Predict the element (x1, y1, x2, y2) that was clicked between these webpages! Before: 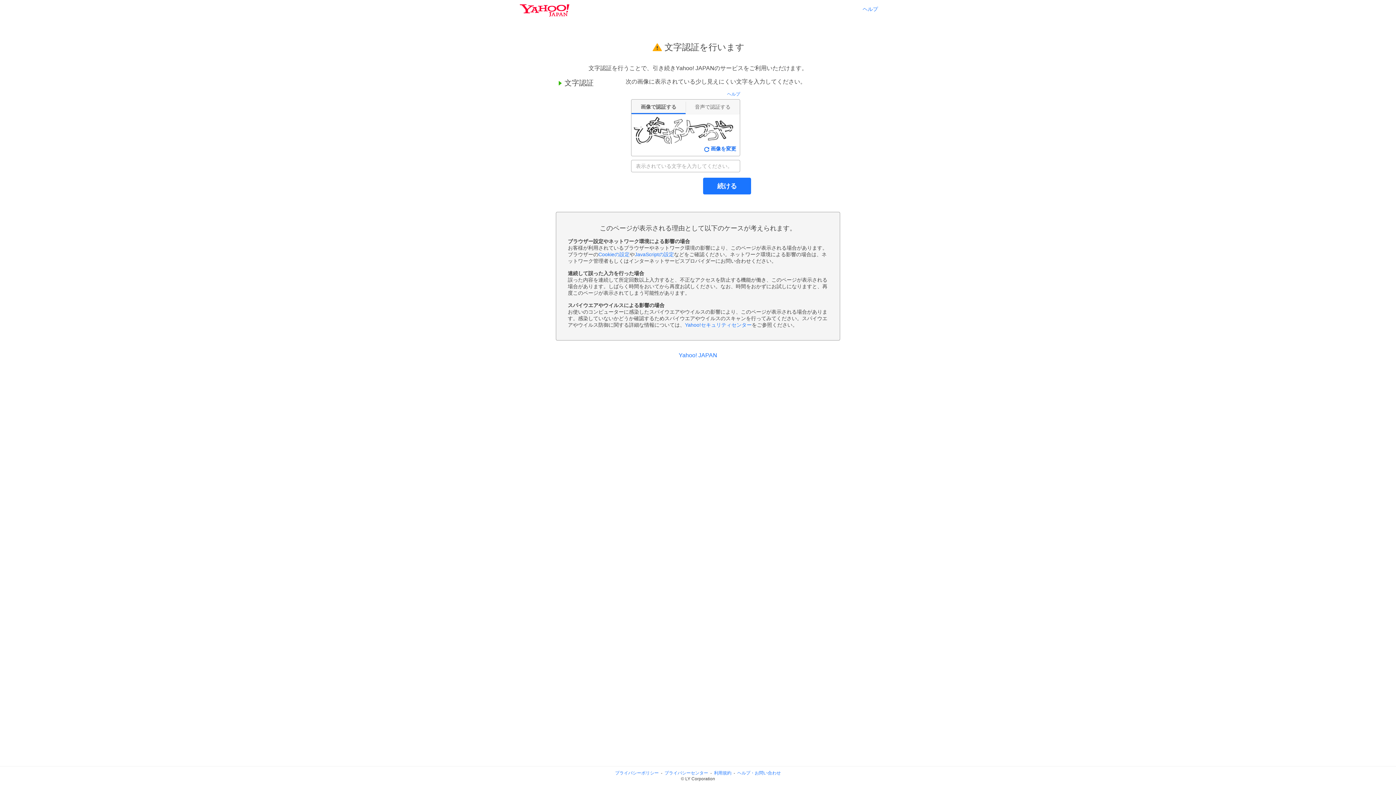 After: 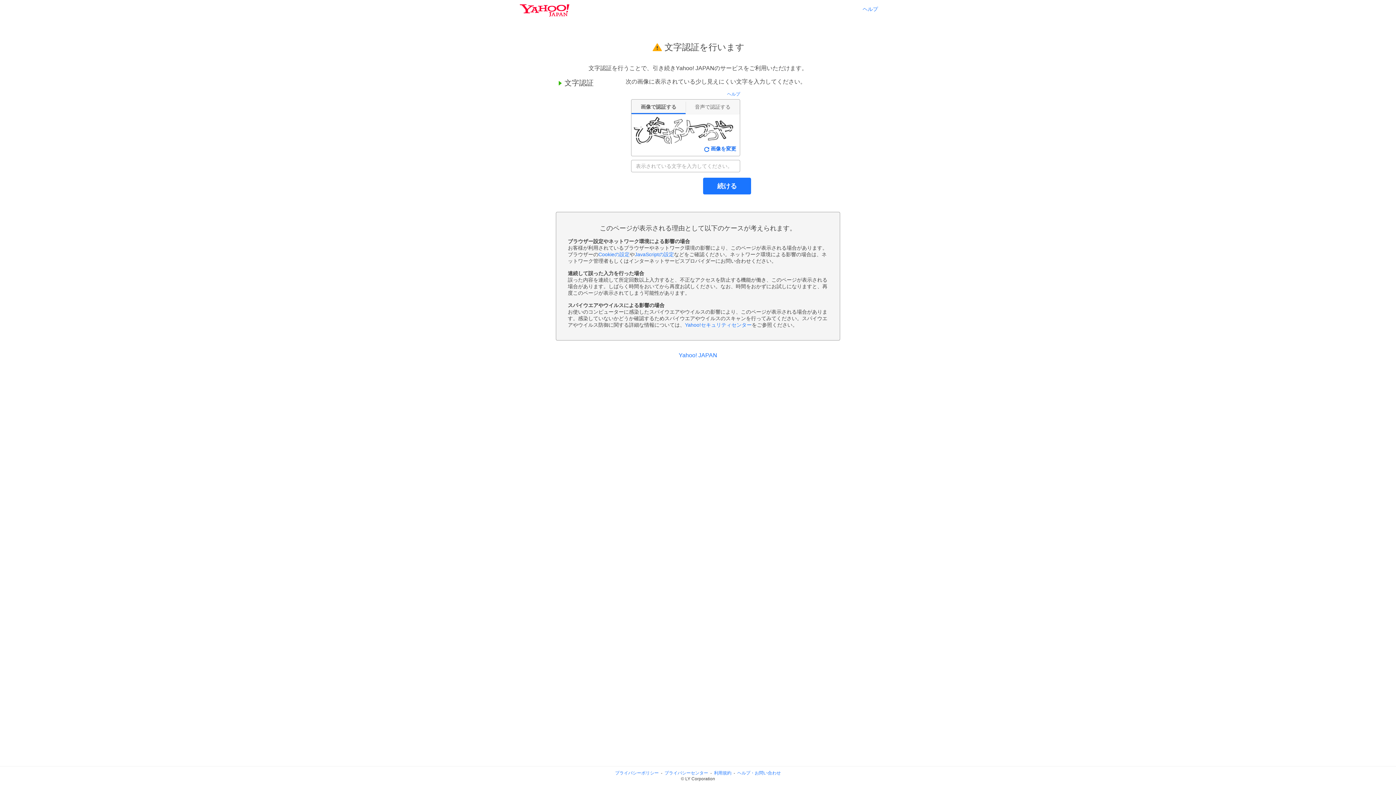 Action: bbox: (615, 770, 658, 776) label: プライバシーポリシー